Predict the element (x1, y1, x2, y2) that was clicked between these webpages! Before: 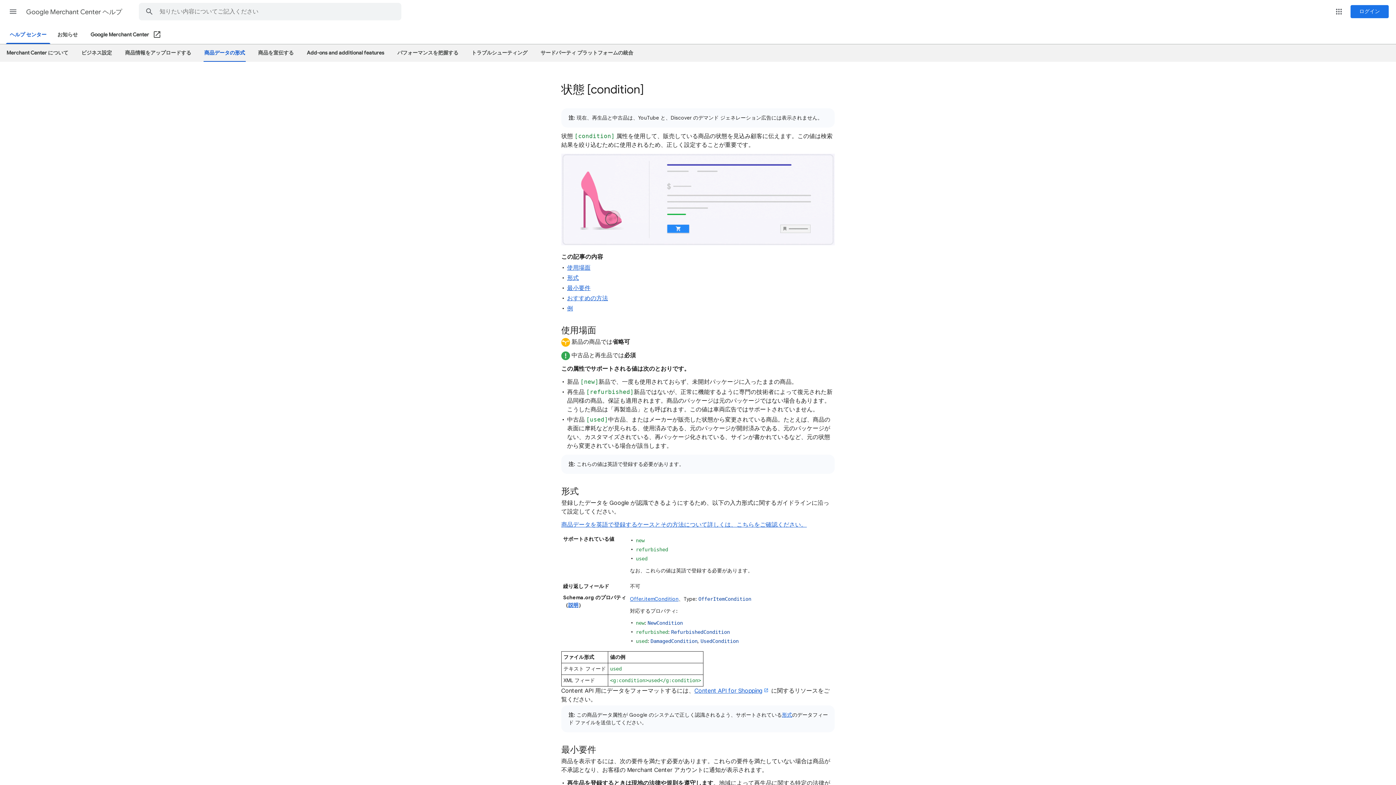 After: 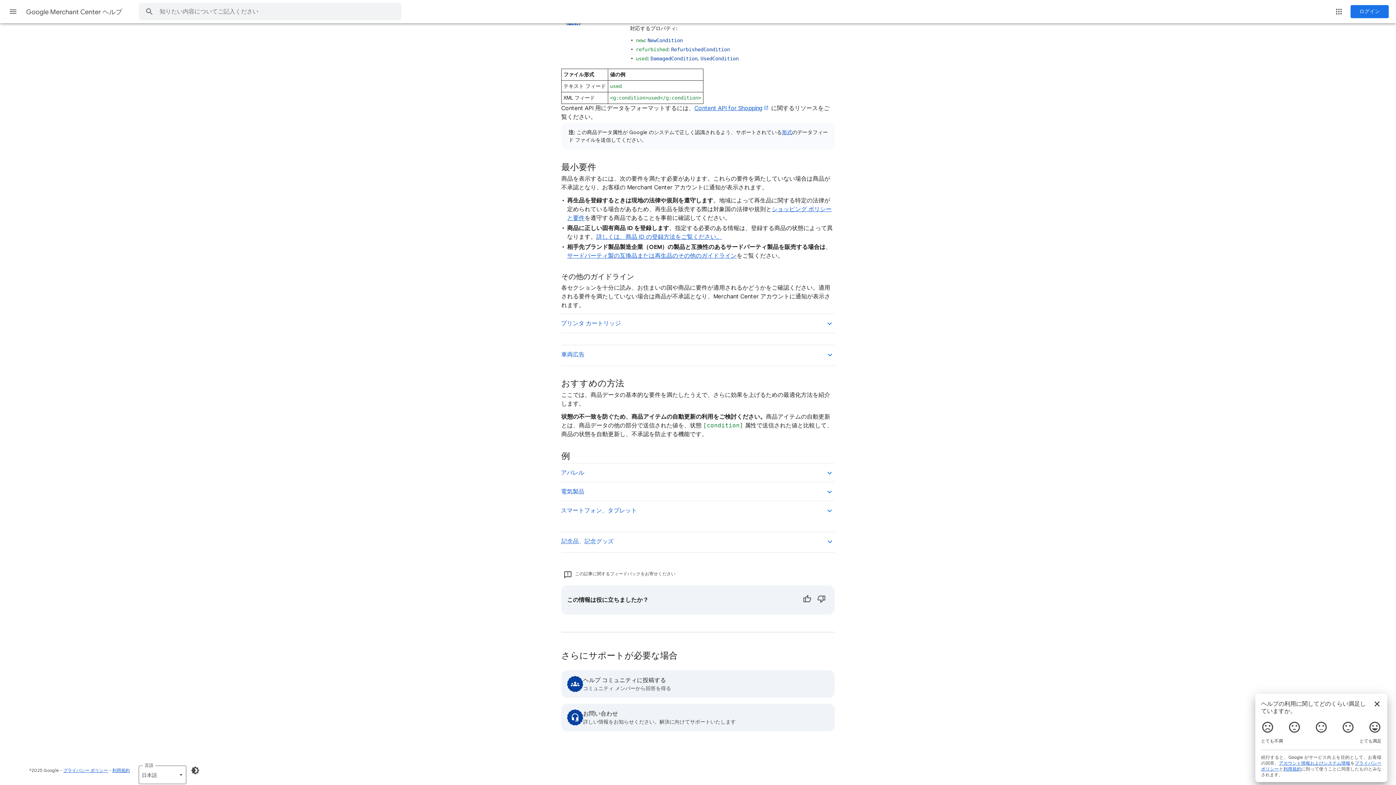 Action: bbox: (567, 284, 590, 292) label: 最小要件